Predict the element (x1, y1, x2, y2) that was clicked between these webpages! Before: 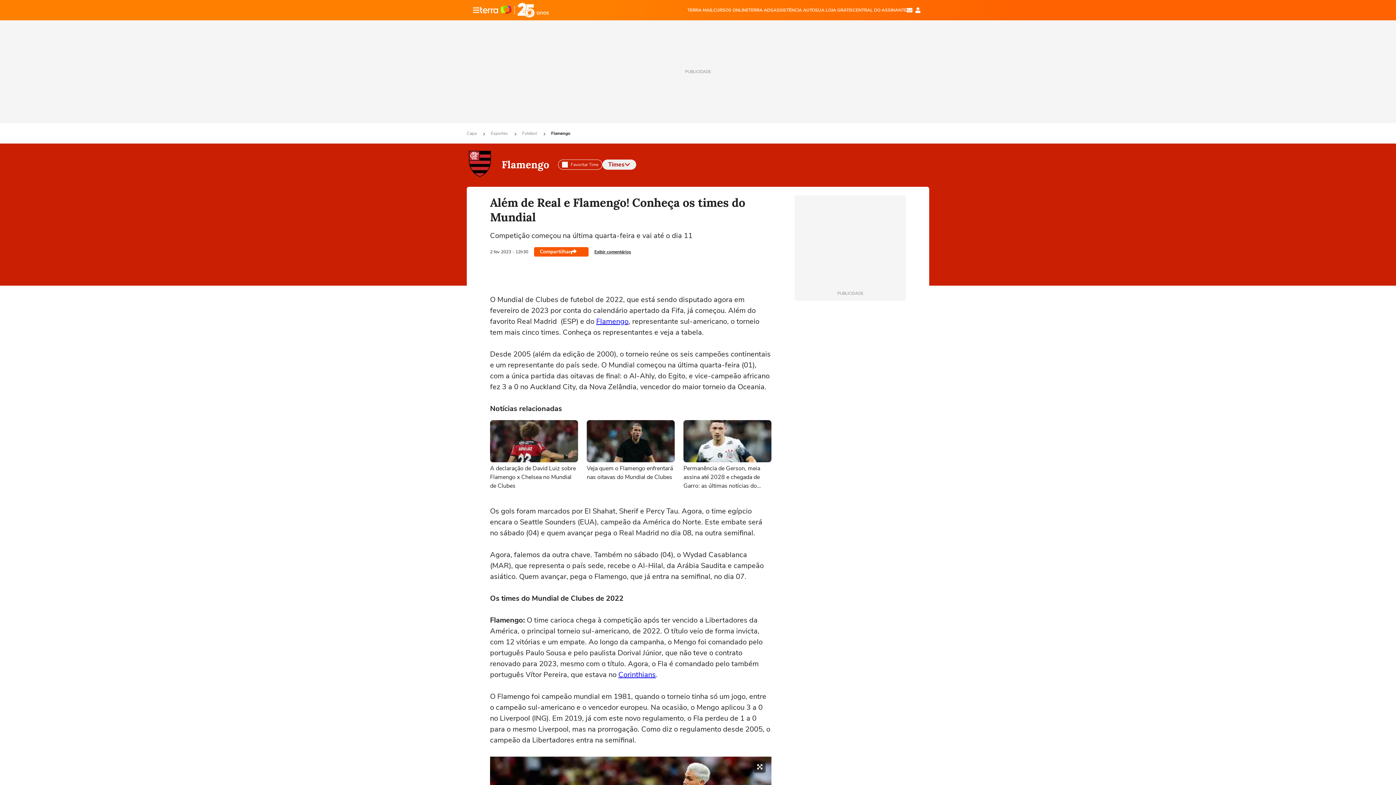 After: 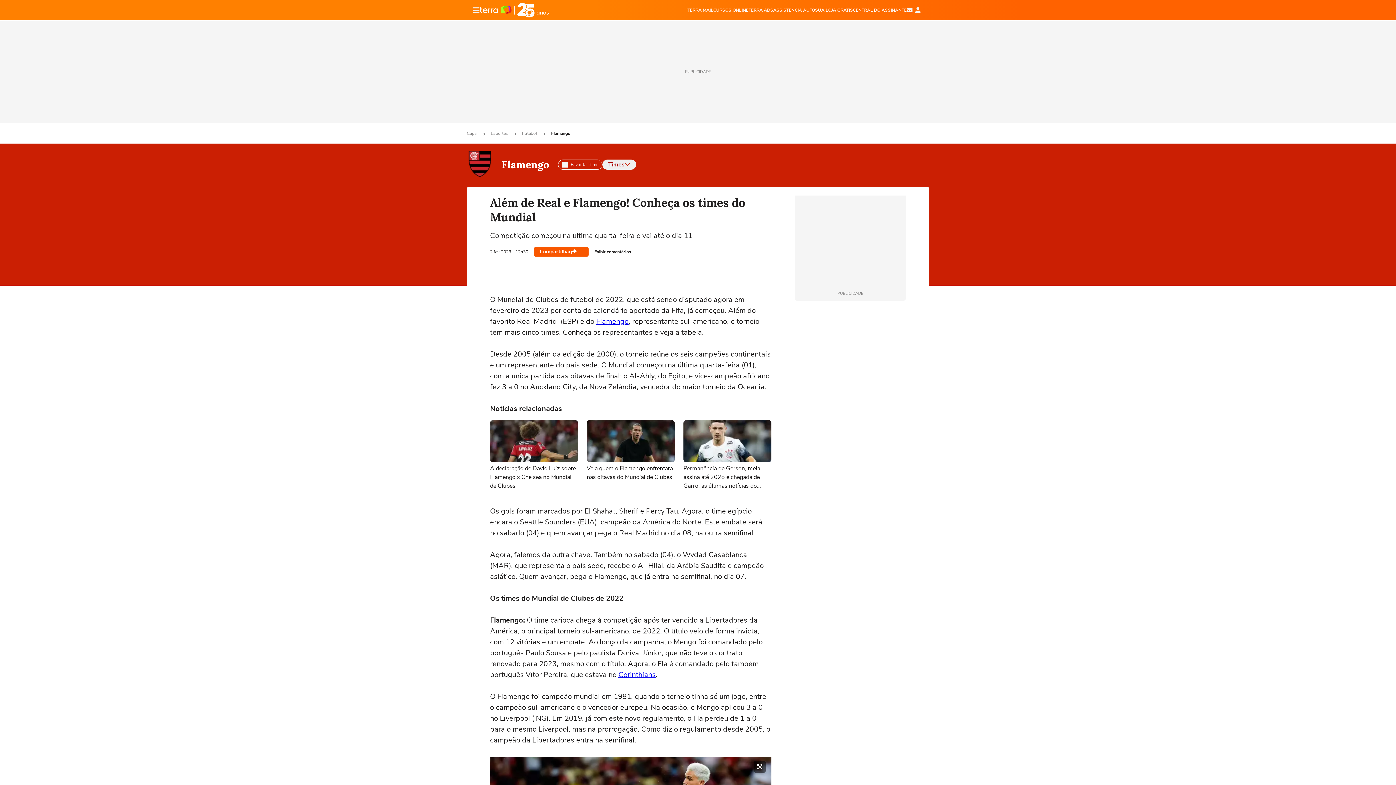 Action: bbox: (713, 6, 748, 13) label: CURSOS ONLINE